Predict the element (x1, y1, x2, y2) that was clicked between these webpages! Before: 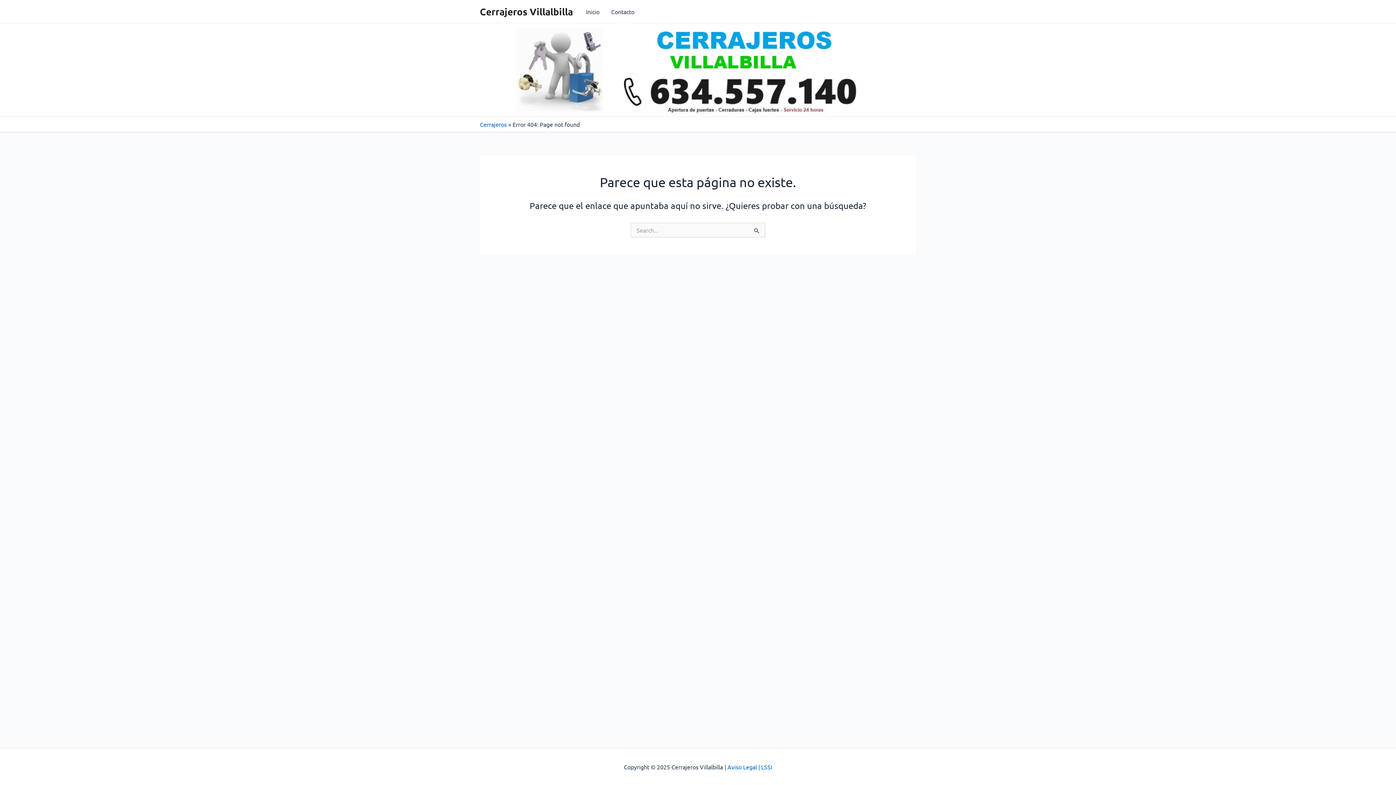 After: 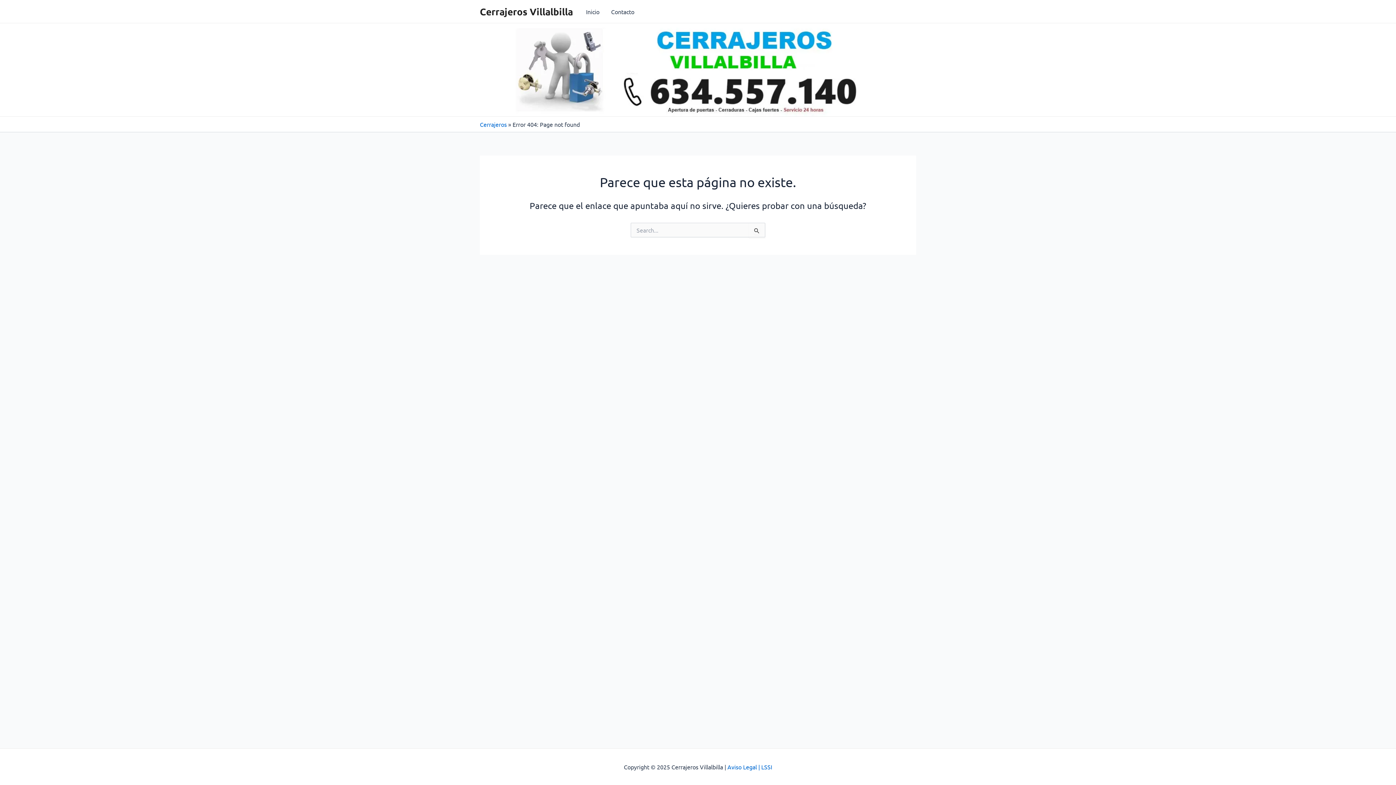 Action: bbox: (512, 23, 884, 116)